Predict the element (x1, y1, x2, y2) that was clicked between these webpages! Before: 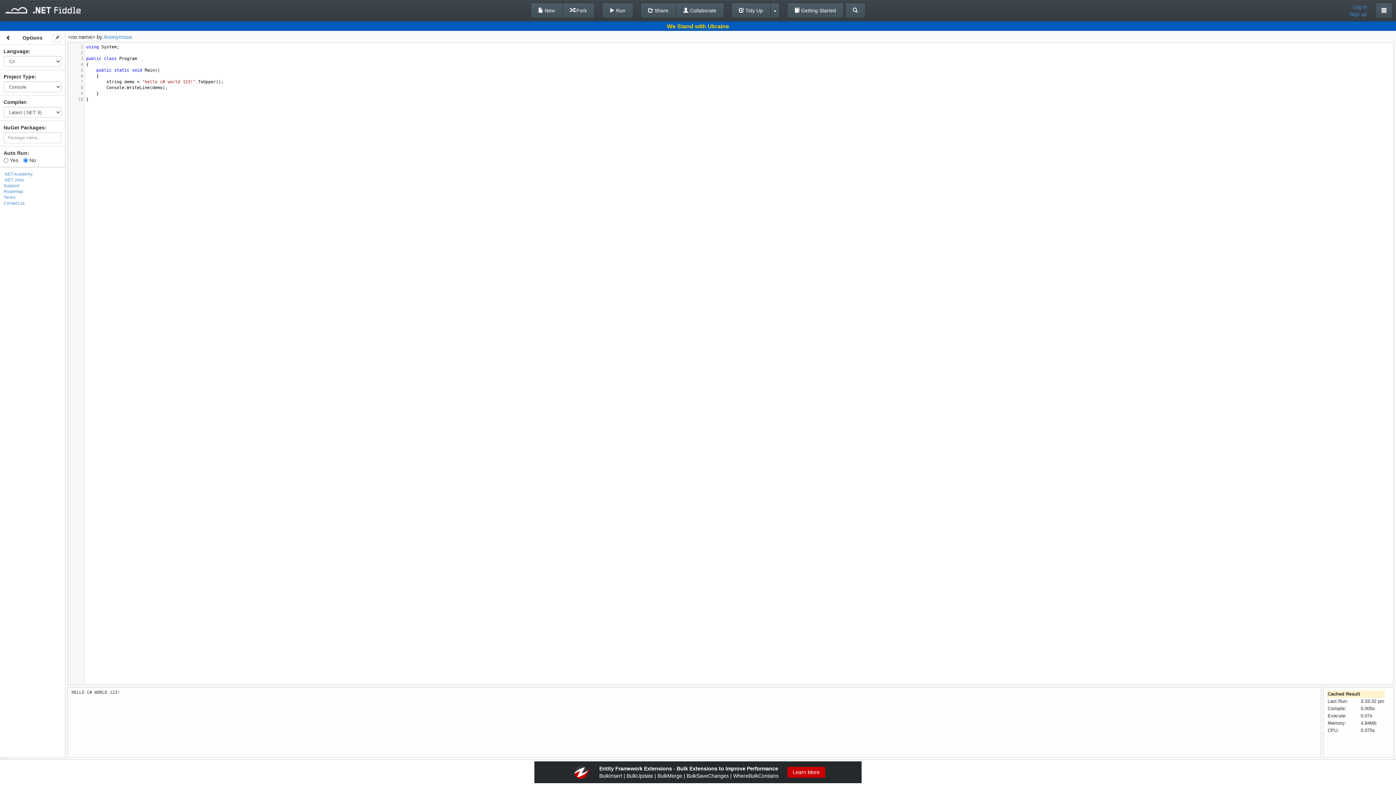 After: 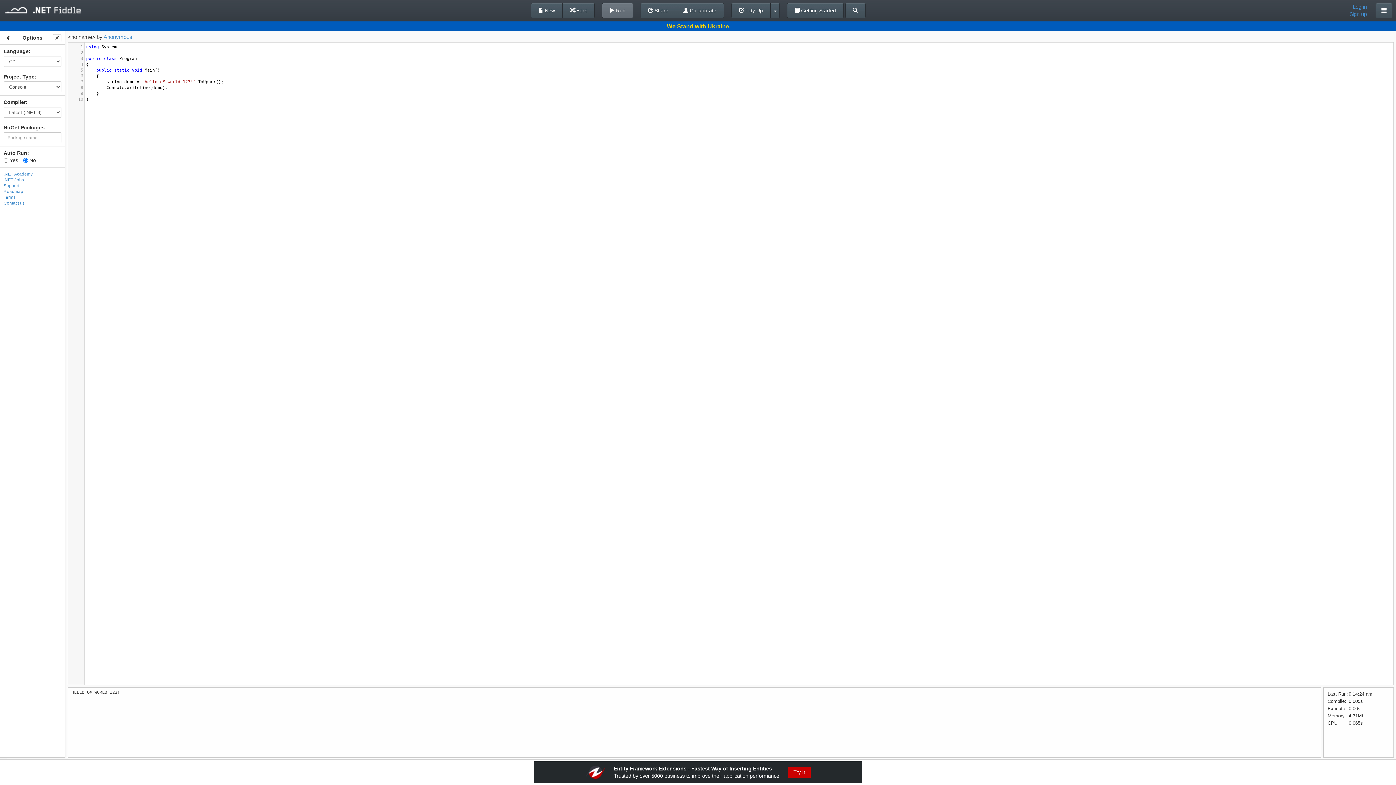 Action: label:  Run bbox: (602, 2, 633, 18)